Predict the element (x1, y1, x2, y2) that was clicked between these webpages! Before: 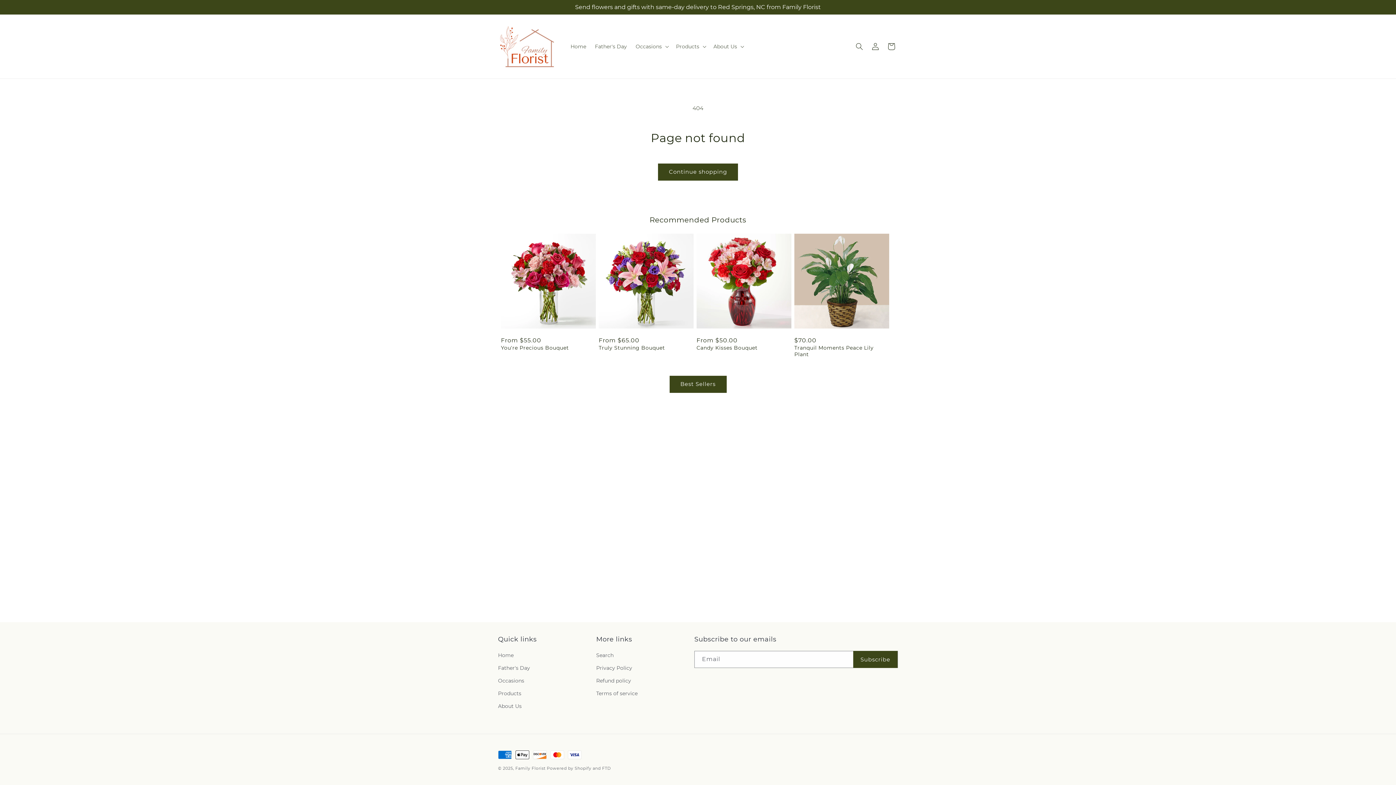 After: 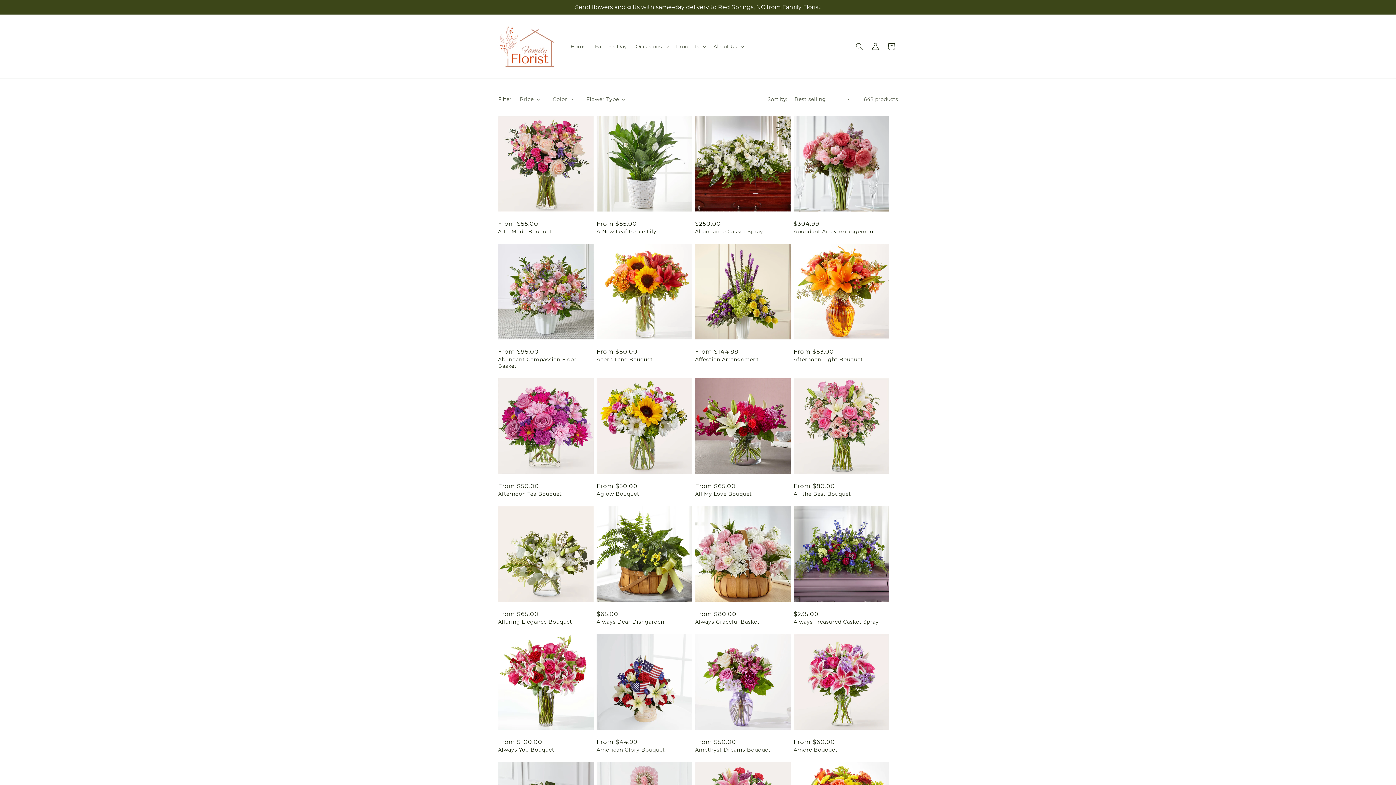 Action: label: Products bbox: (498, 687, 521, 700)